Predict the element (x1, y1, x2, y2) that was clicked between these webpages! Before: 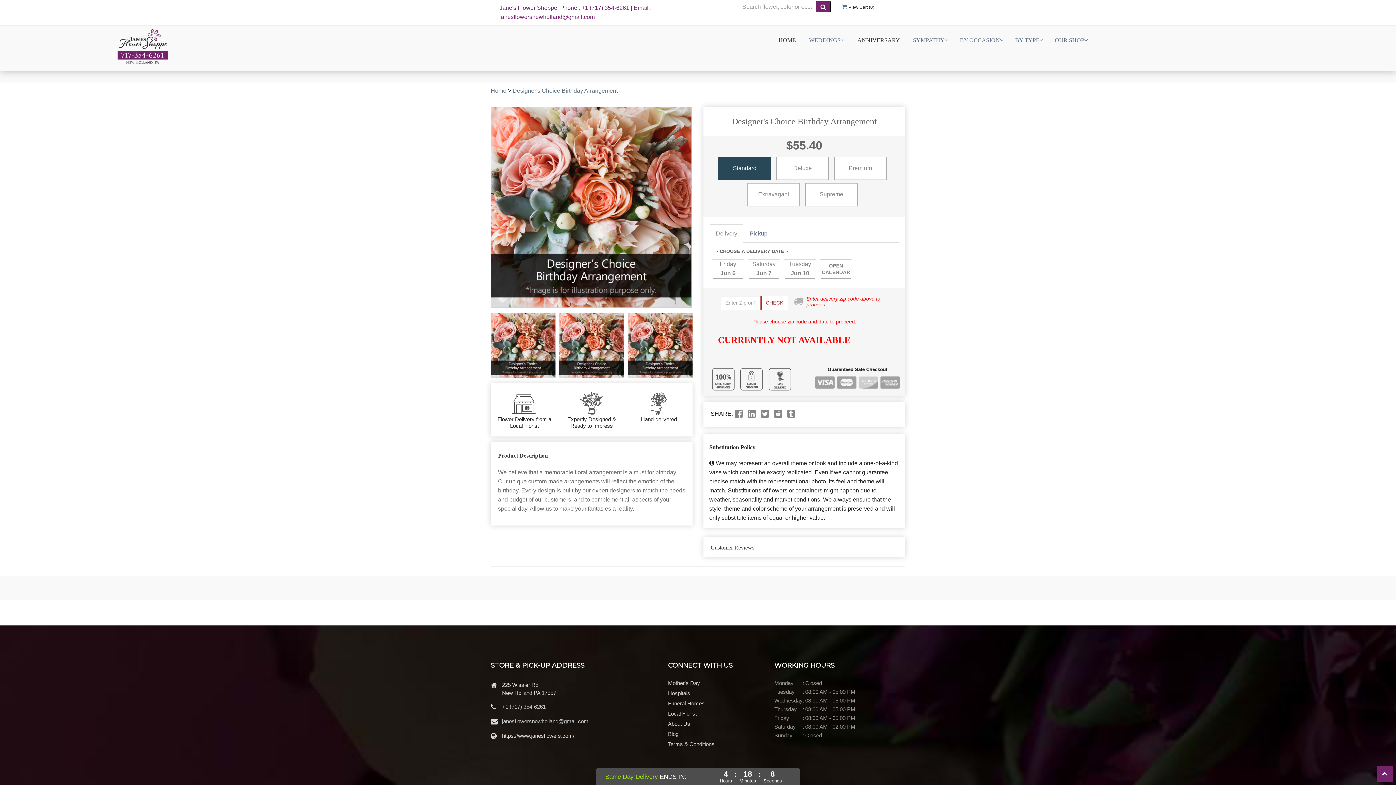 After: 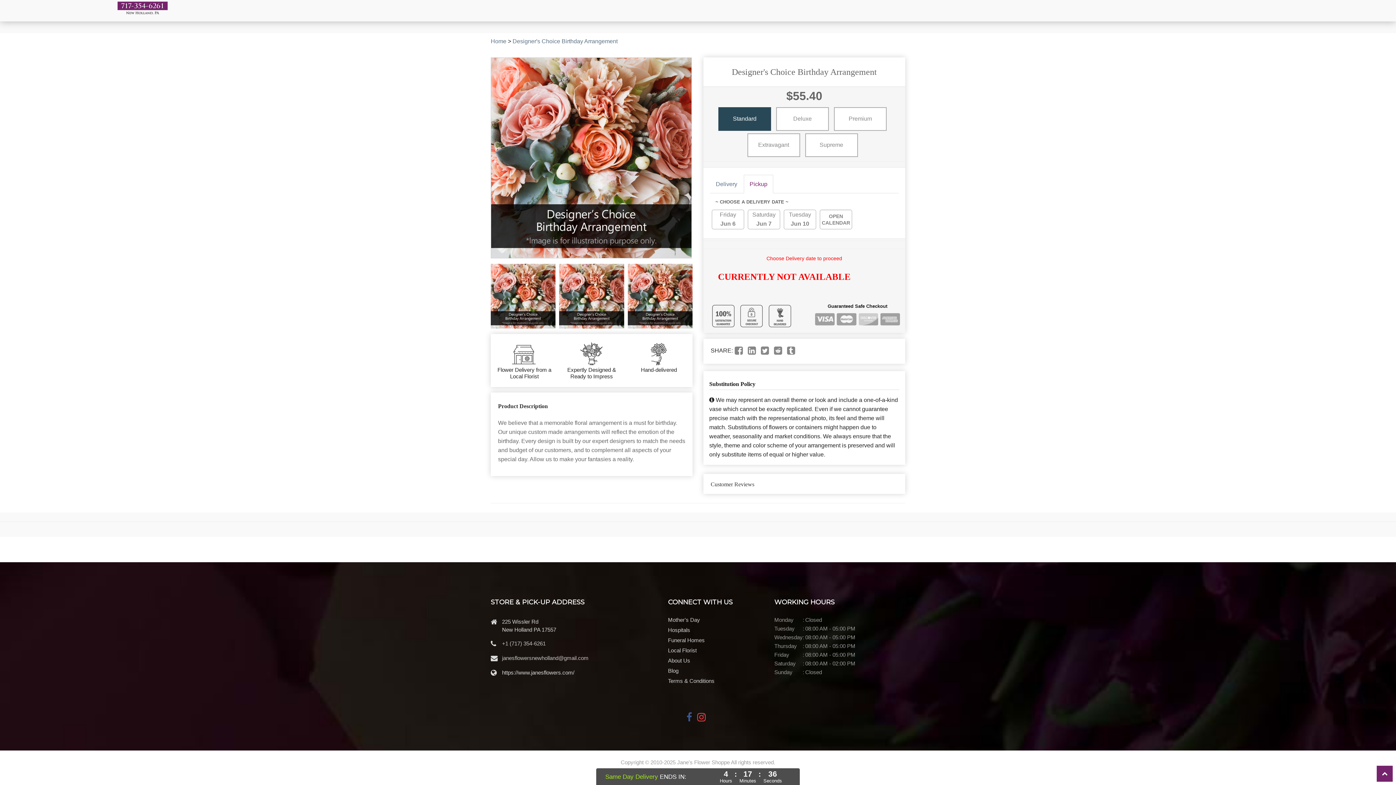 Action: bbox: (744, 224, 773, 242) label: Pickup